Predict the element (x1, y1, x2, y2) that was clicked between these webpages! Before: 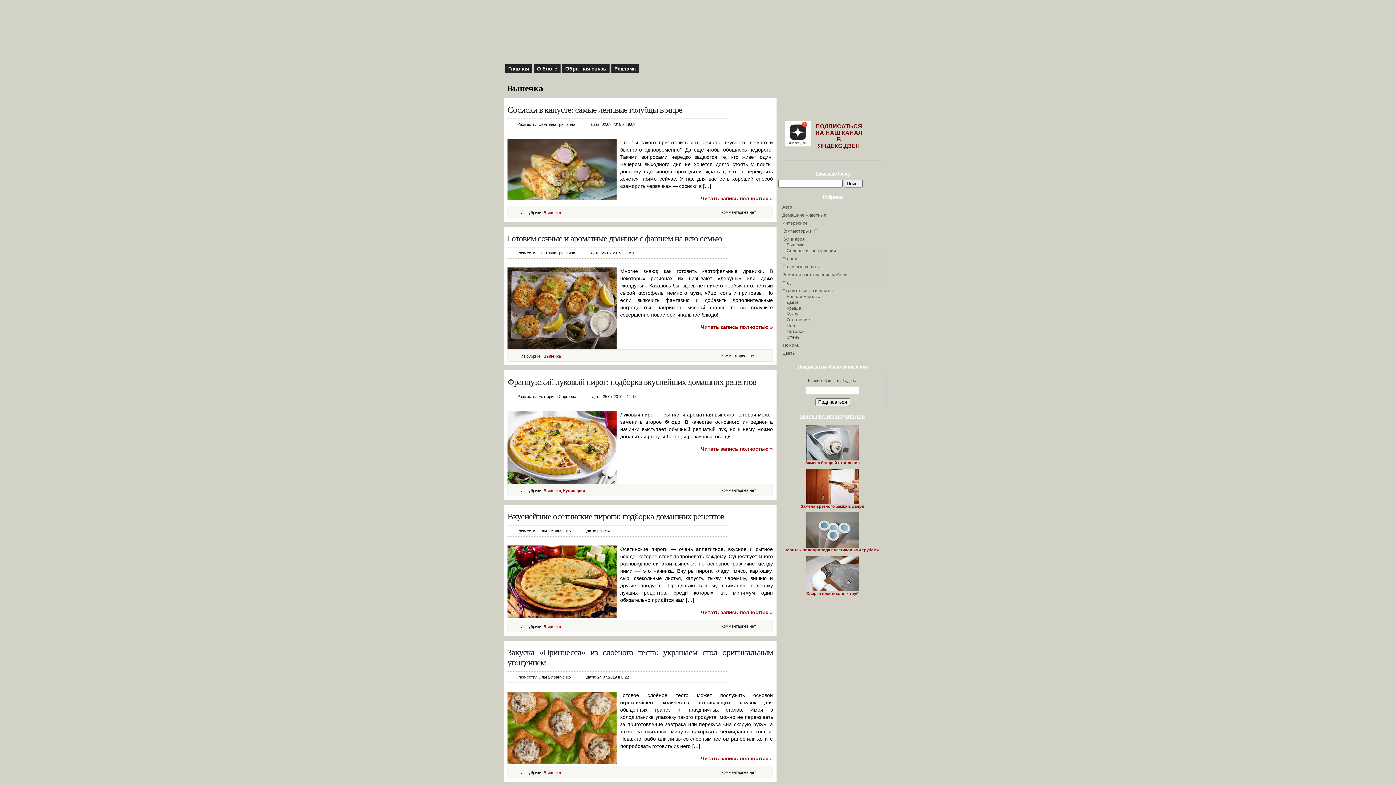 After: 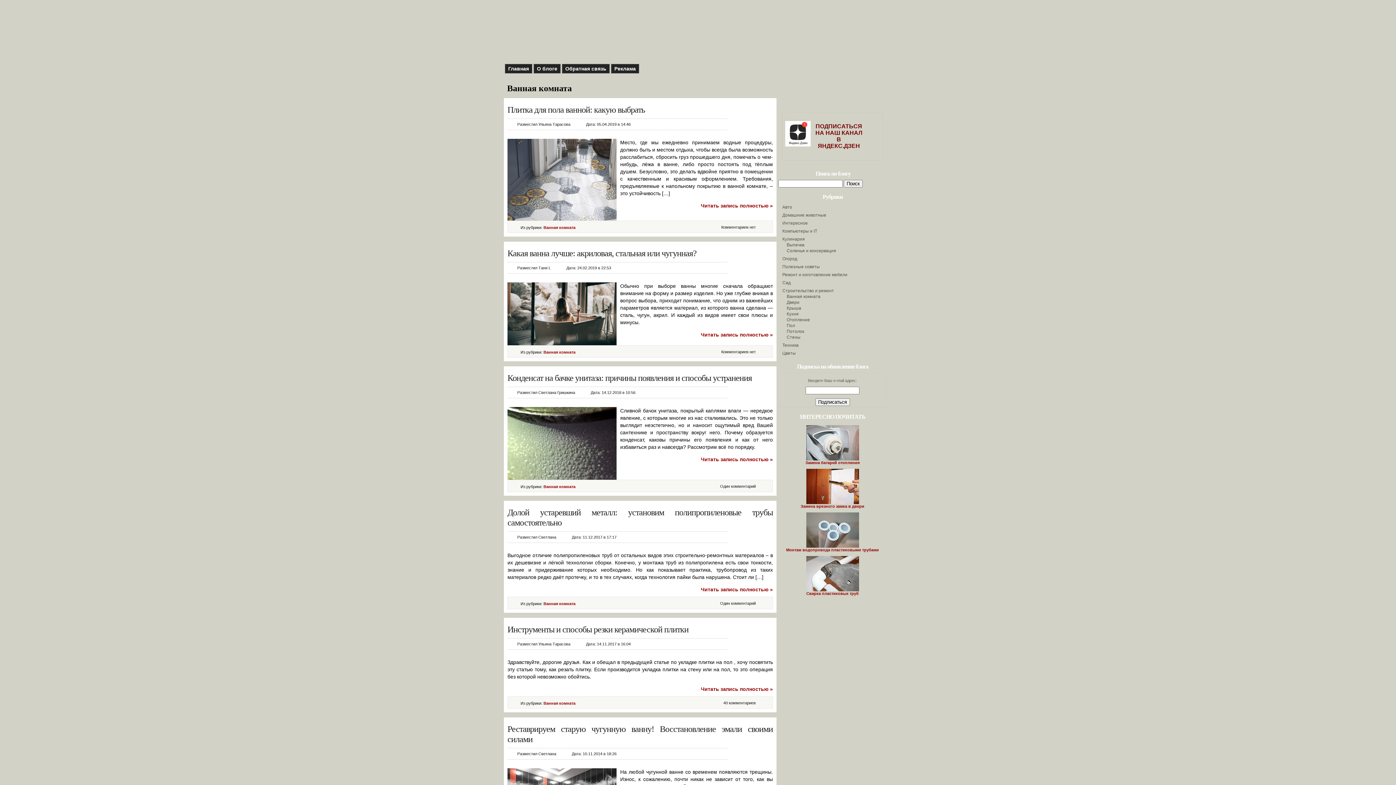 Action: label: Ванная комната bbox: (786, 294, 820, 299)